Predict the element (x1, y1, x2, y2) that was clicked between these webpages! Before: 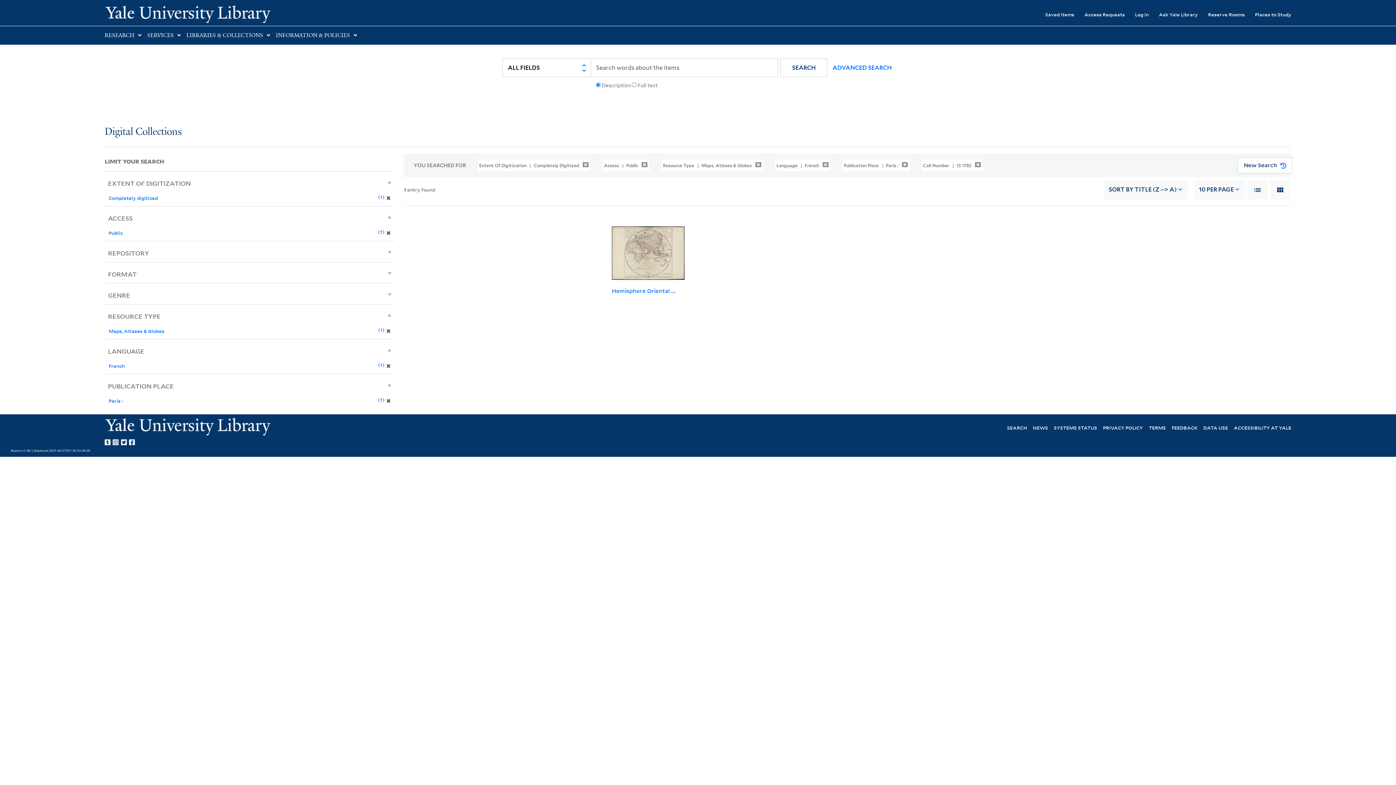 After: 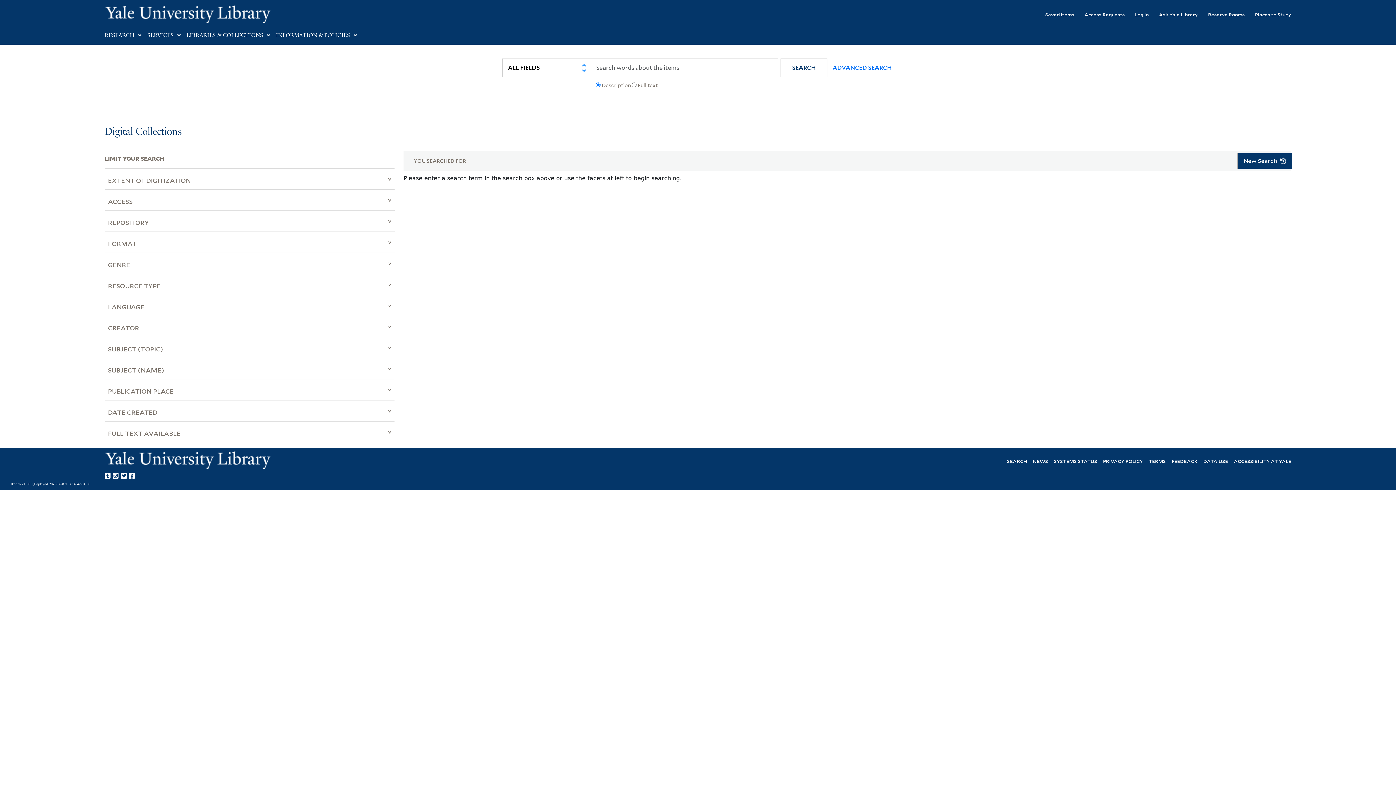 Action: label: New Search  bbox: (1237, 157, 1292, 173)